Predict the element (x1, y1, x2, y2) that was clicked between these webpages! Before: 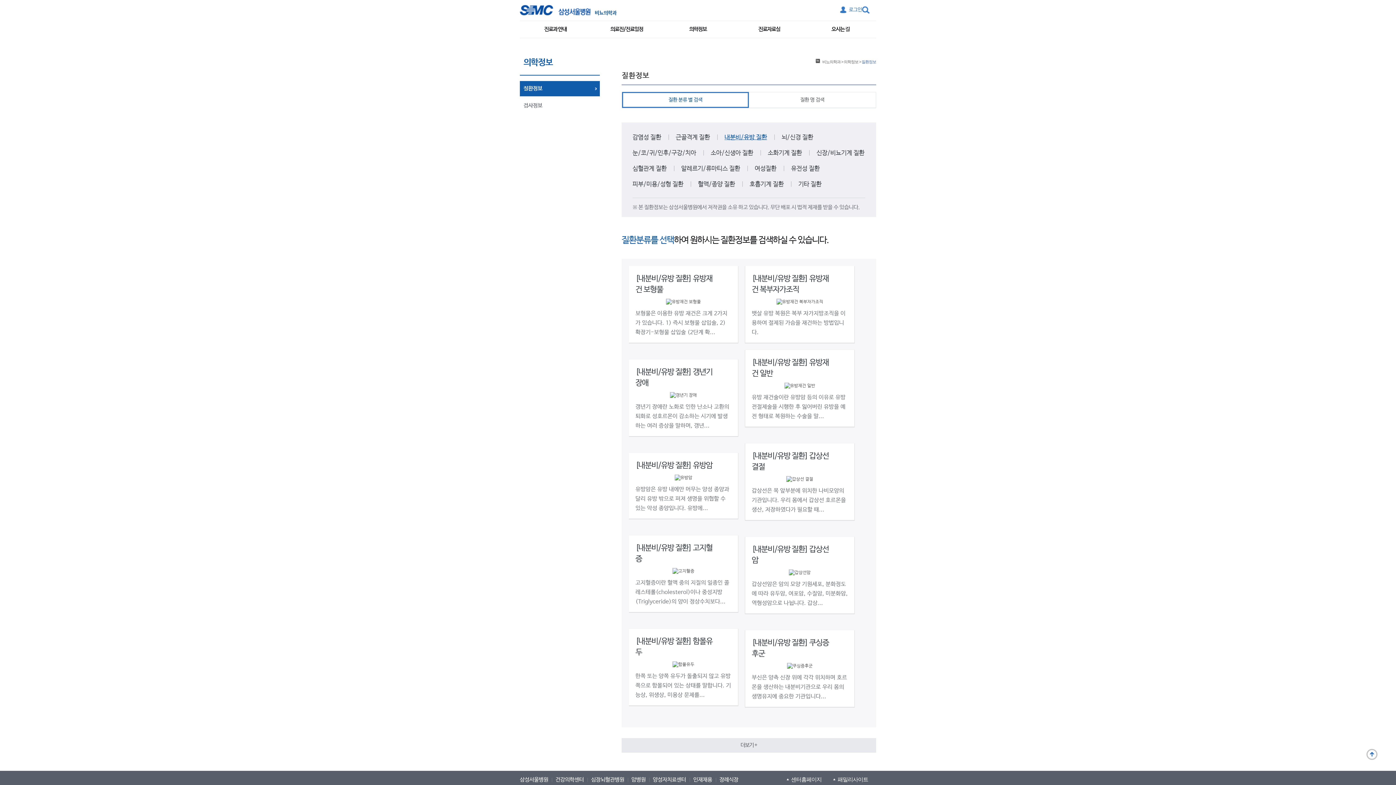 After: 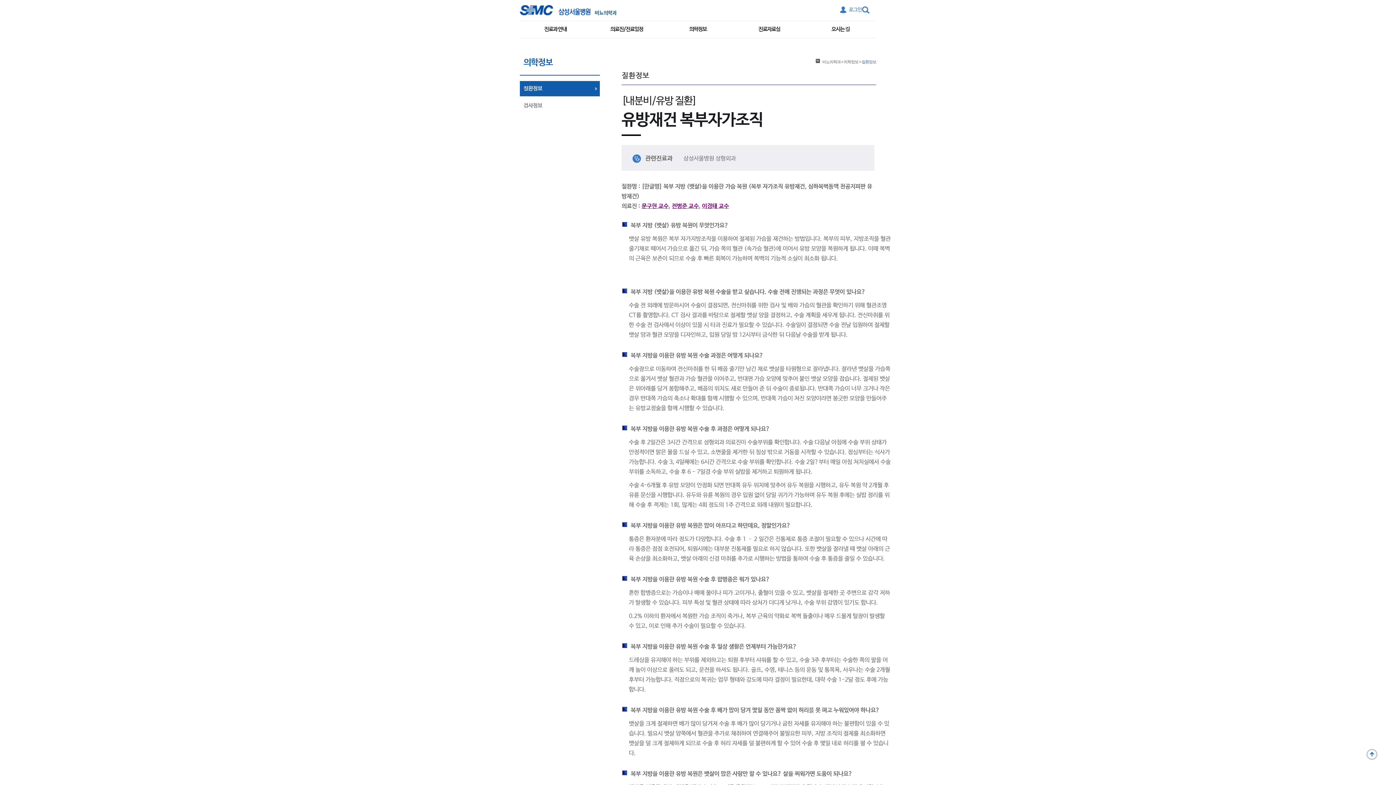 Action: bbox: (745, 266, 854, 342) label: [내분비/유방 질환] 유방재건 복부자가조직

뱃살 유방 복원은 복부 자가지방조직을 이용하여 절제된 가슴을 재건하는 방법입니다.